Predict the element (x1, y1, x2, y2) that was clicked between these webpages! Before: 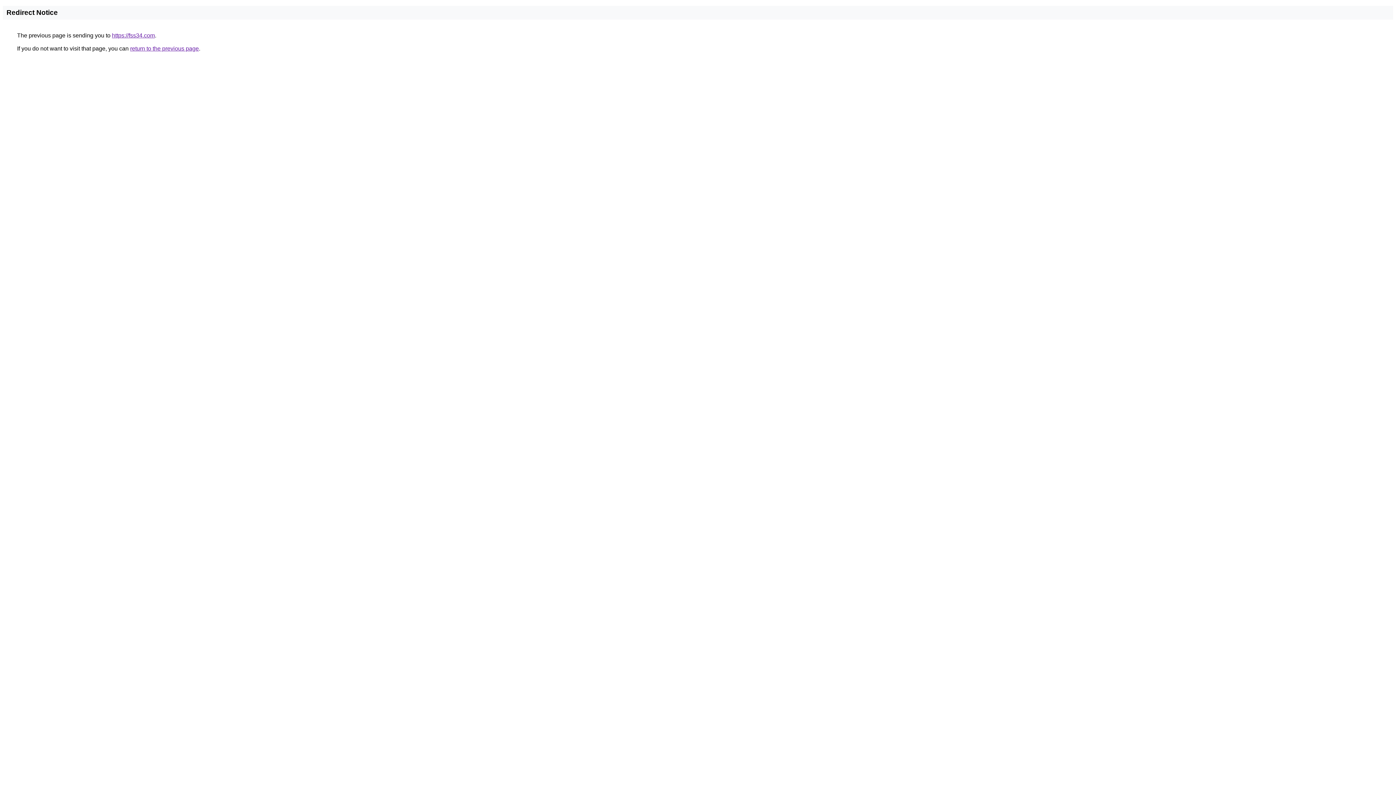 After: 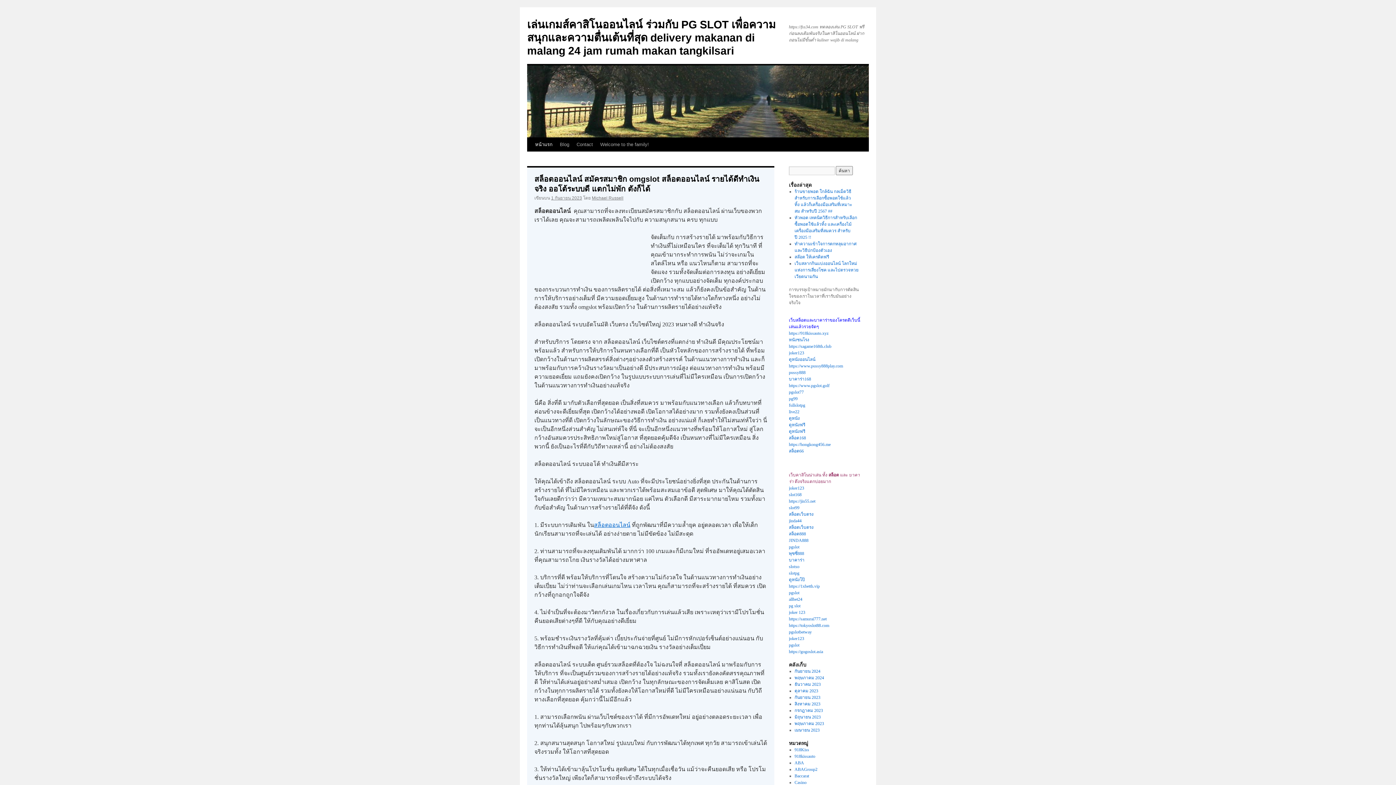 Action: label: https://fss34.com bbox: (112, 32, 154, 38)